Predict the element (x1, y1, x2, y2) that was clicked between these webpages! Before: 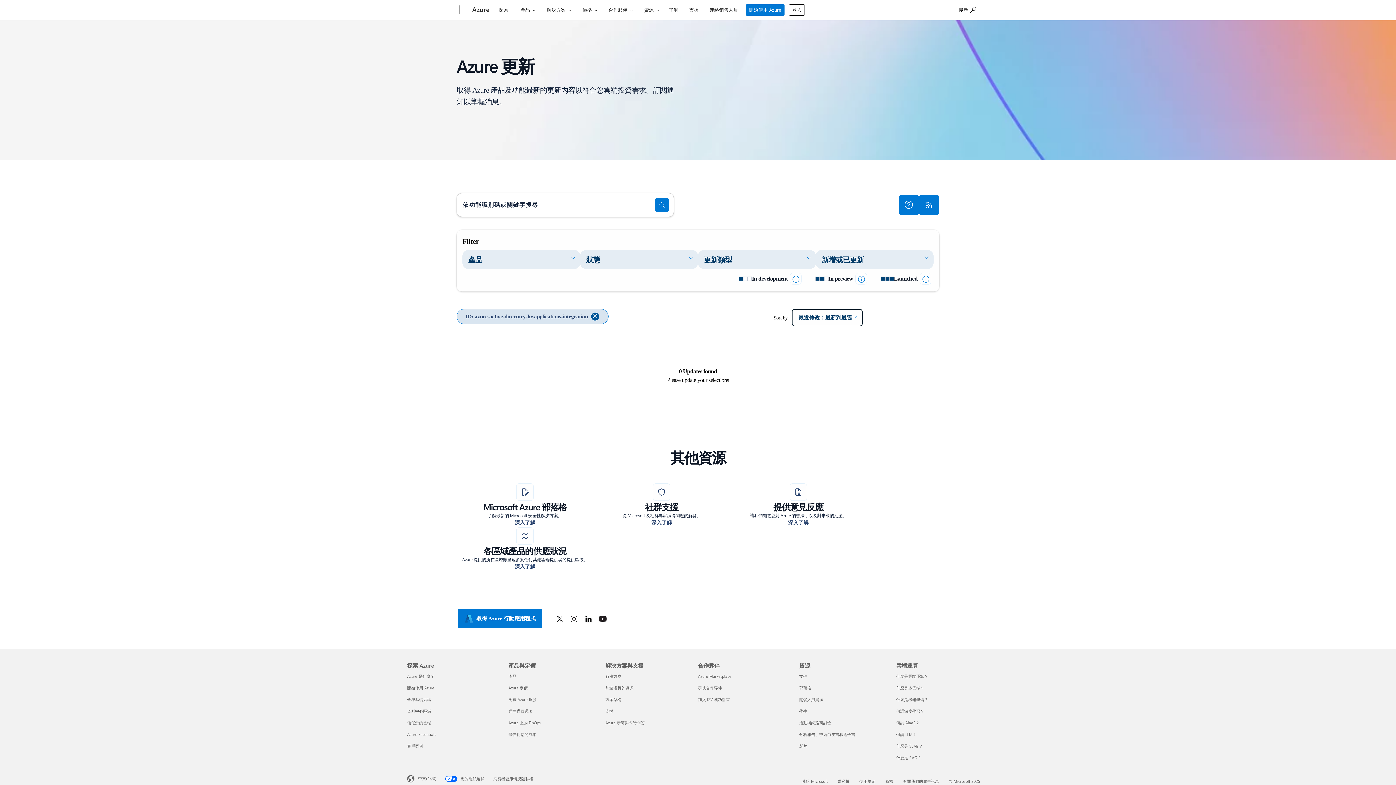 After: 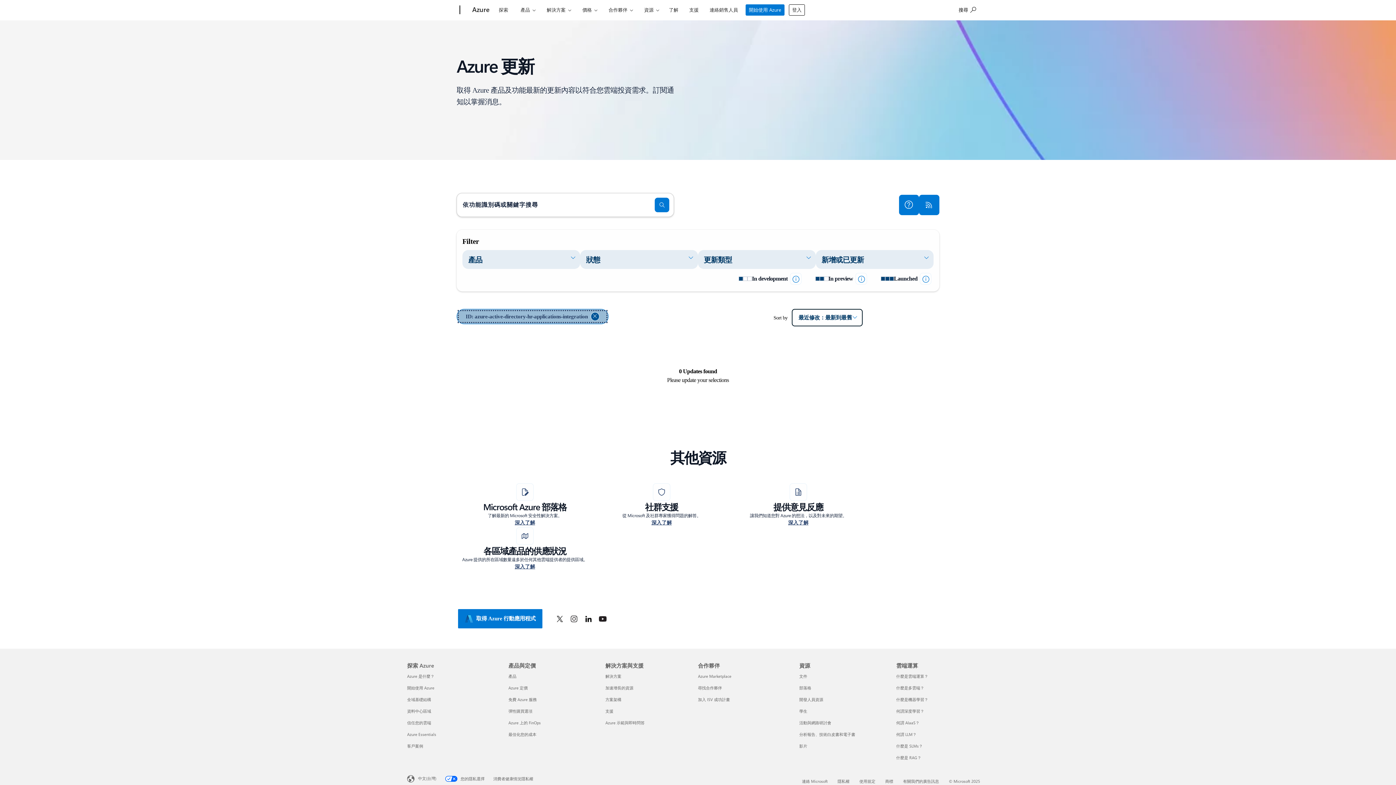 Action: label: ID: azure-active-directory-hr-applications-integration bbox: (456, 309, 608, 324)